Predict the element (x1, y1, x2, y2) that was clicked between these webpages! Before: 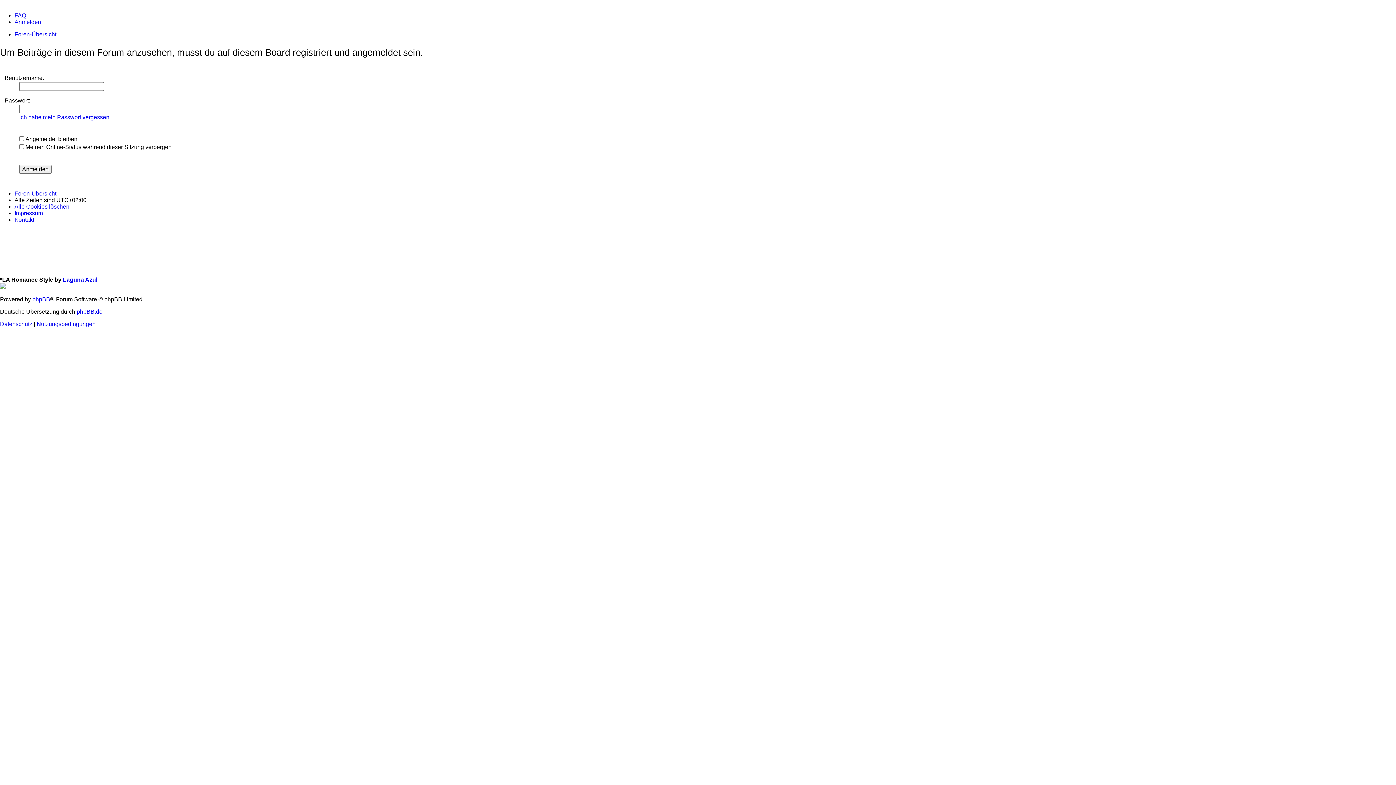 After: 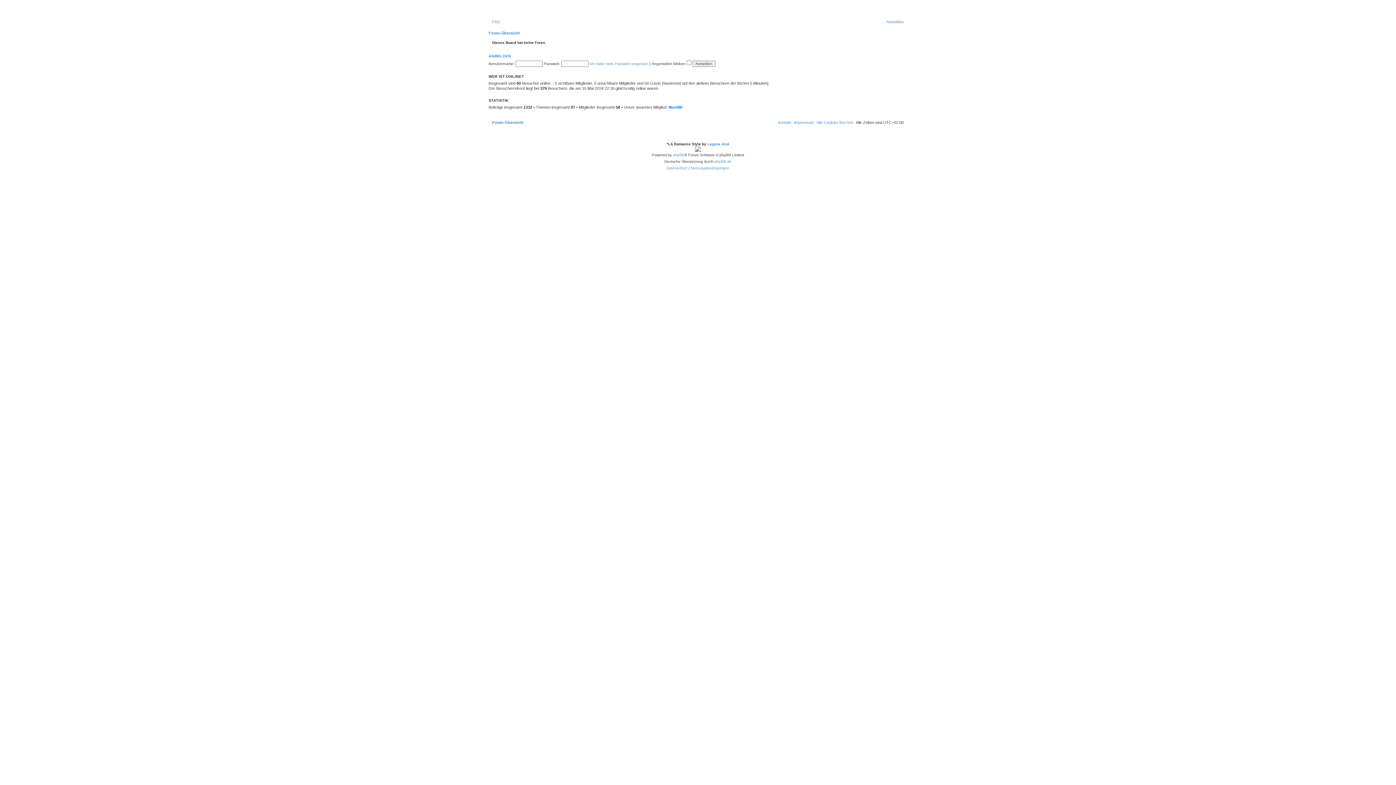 Action: label: Foren-Übersicht bbox: (14, 31, 56, 37)